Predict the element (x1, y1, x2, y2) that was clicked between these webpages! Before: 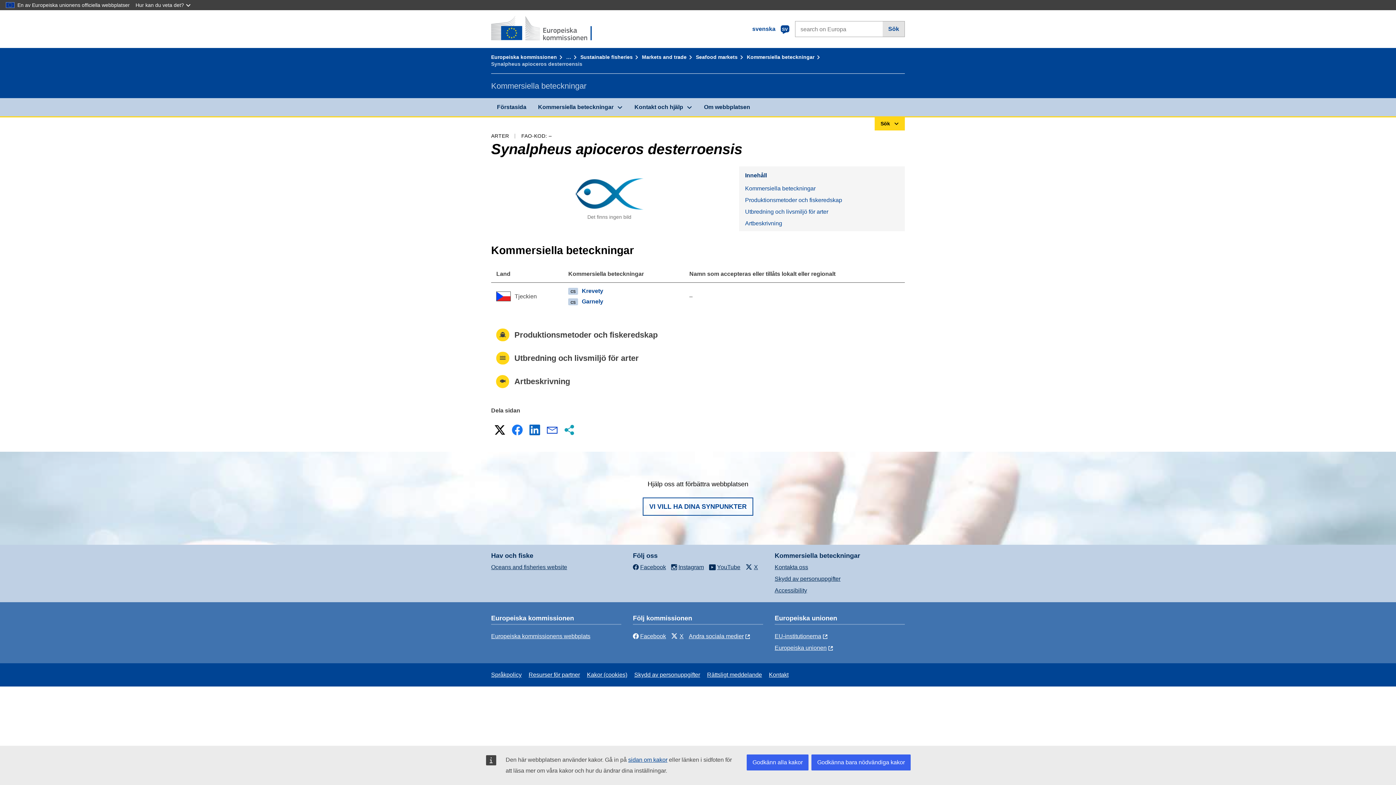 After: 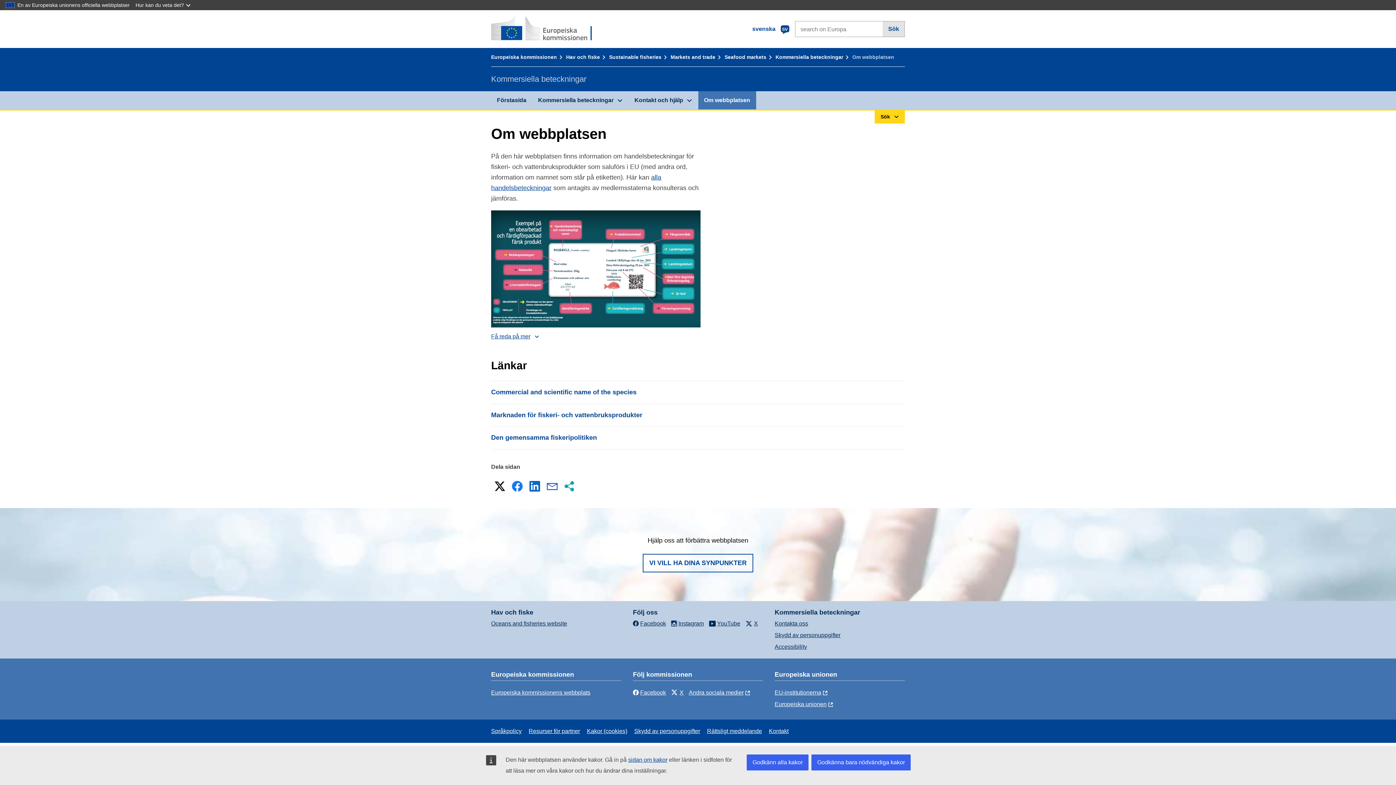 Action: bbox: (698, 98, 756, 116) label: Om webbplatsen